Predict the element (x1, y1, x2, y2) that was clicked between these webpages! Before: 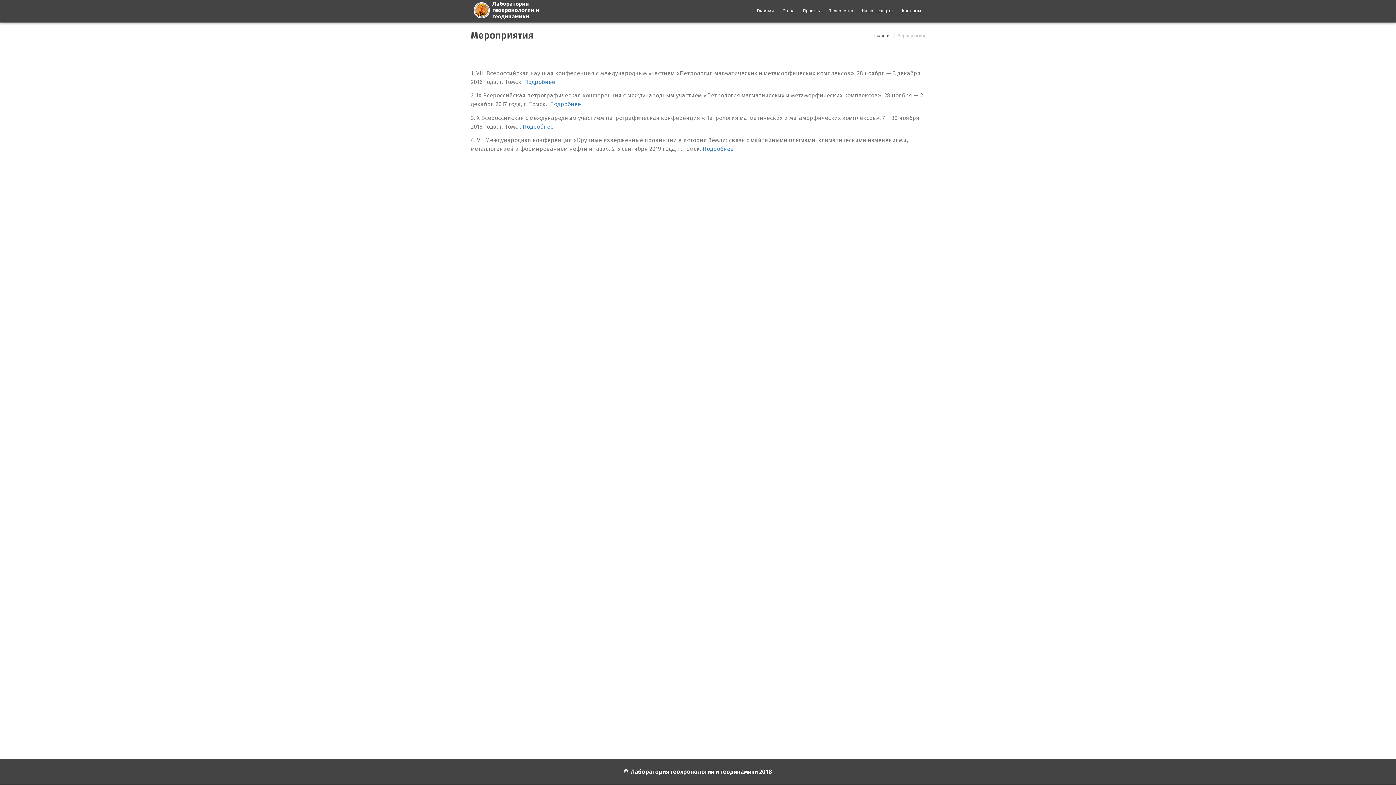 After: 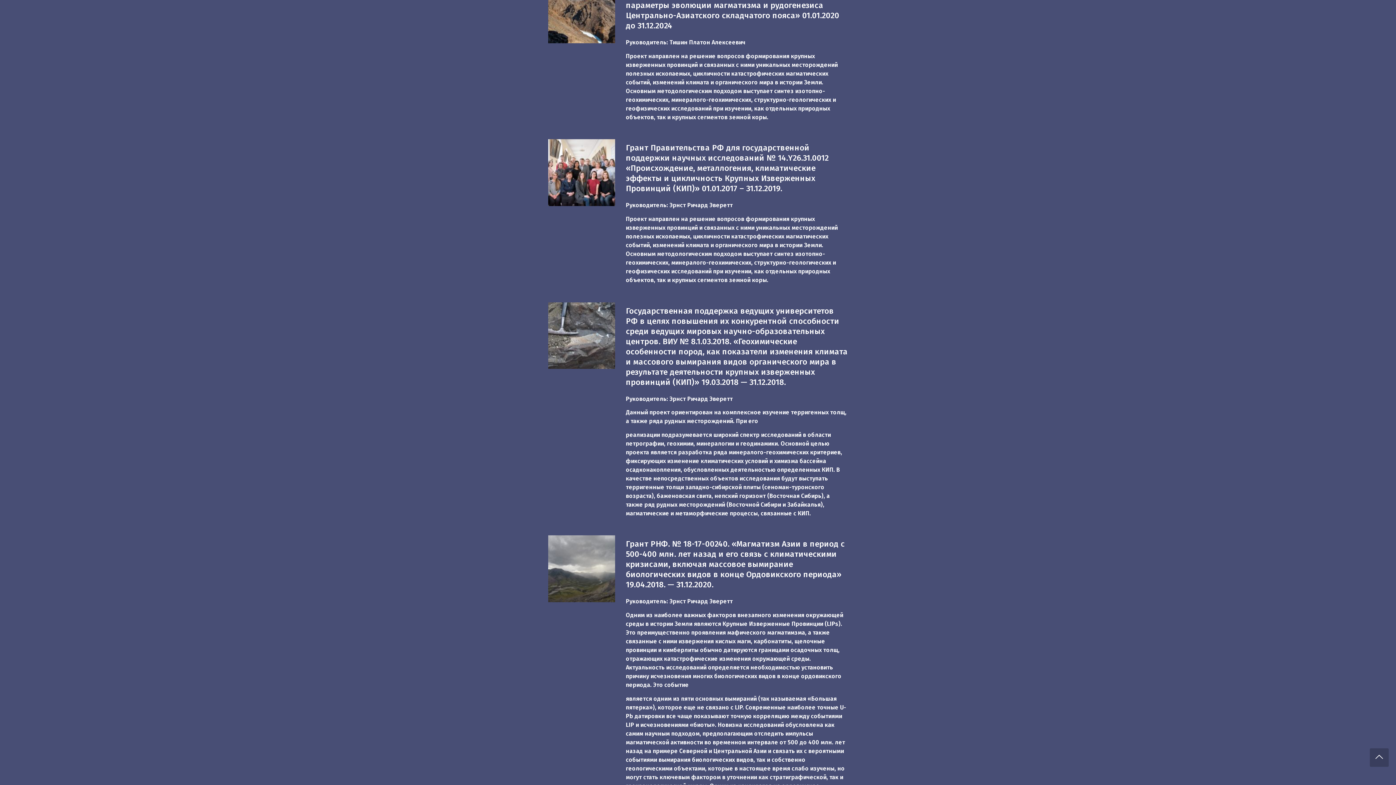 Action: label: Проекты bbox: (803, 0, 820, 21)